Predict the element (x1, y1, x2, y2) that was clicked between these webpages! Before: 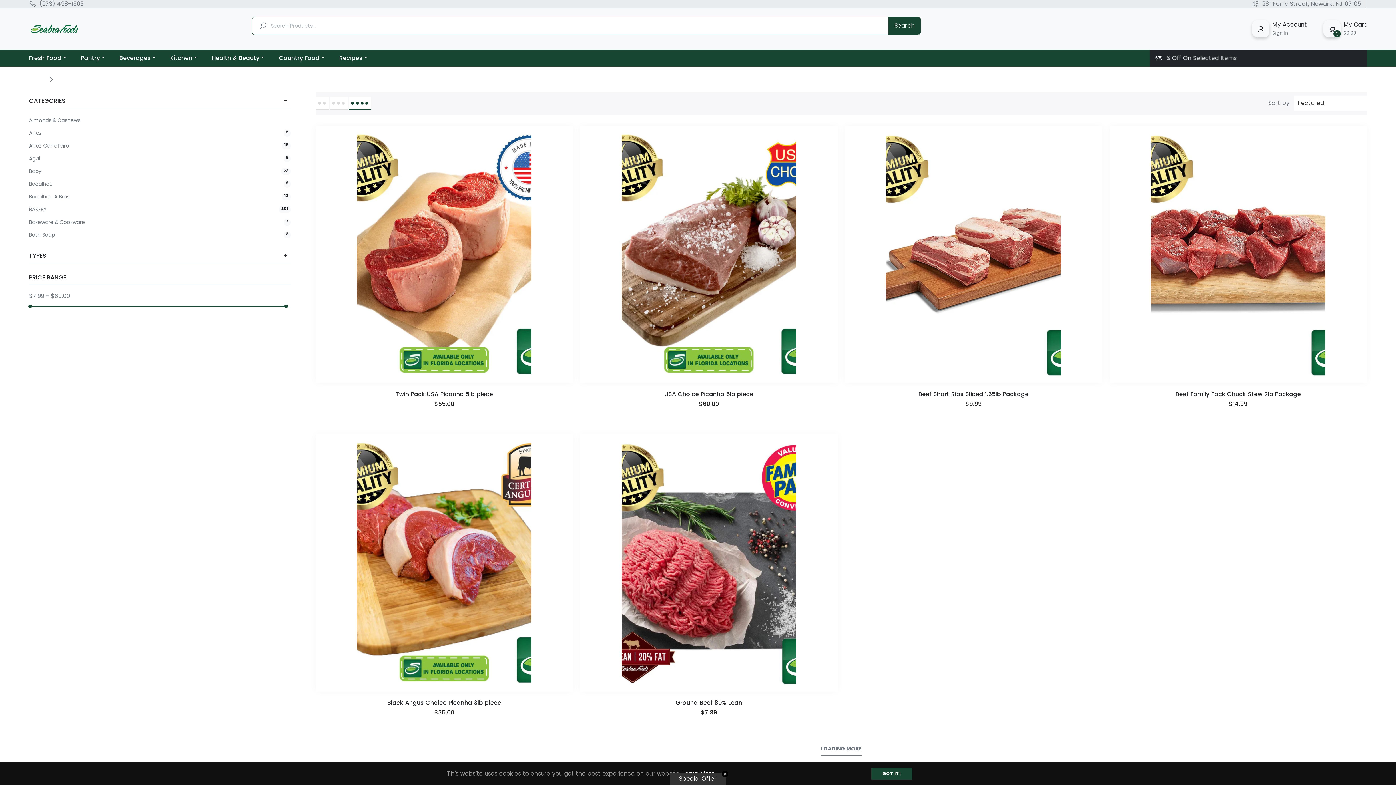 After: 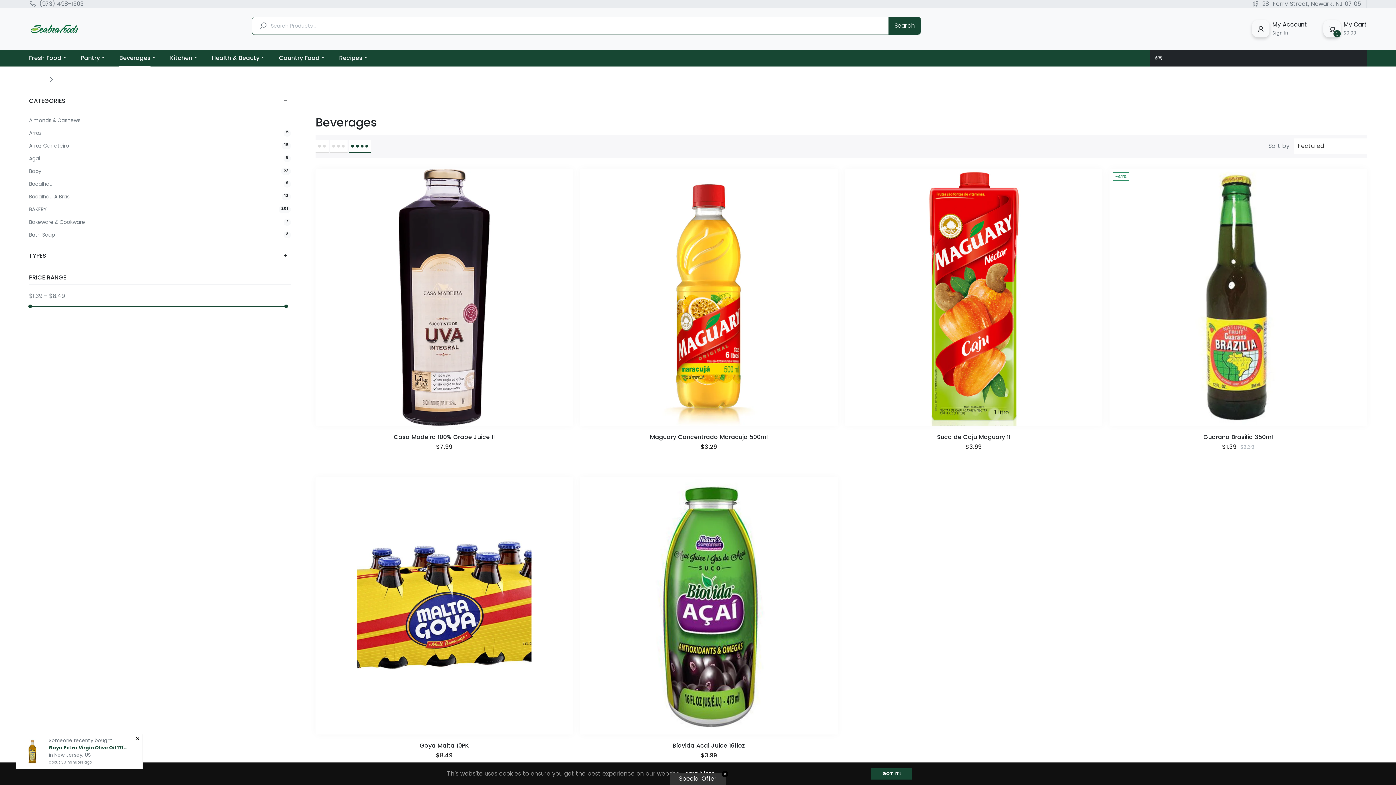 Action: label: Beverages bbox: (112, 49, 162, 66)